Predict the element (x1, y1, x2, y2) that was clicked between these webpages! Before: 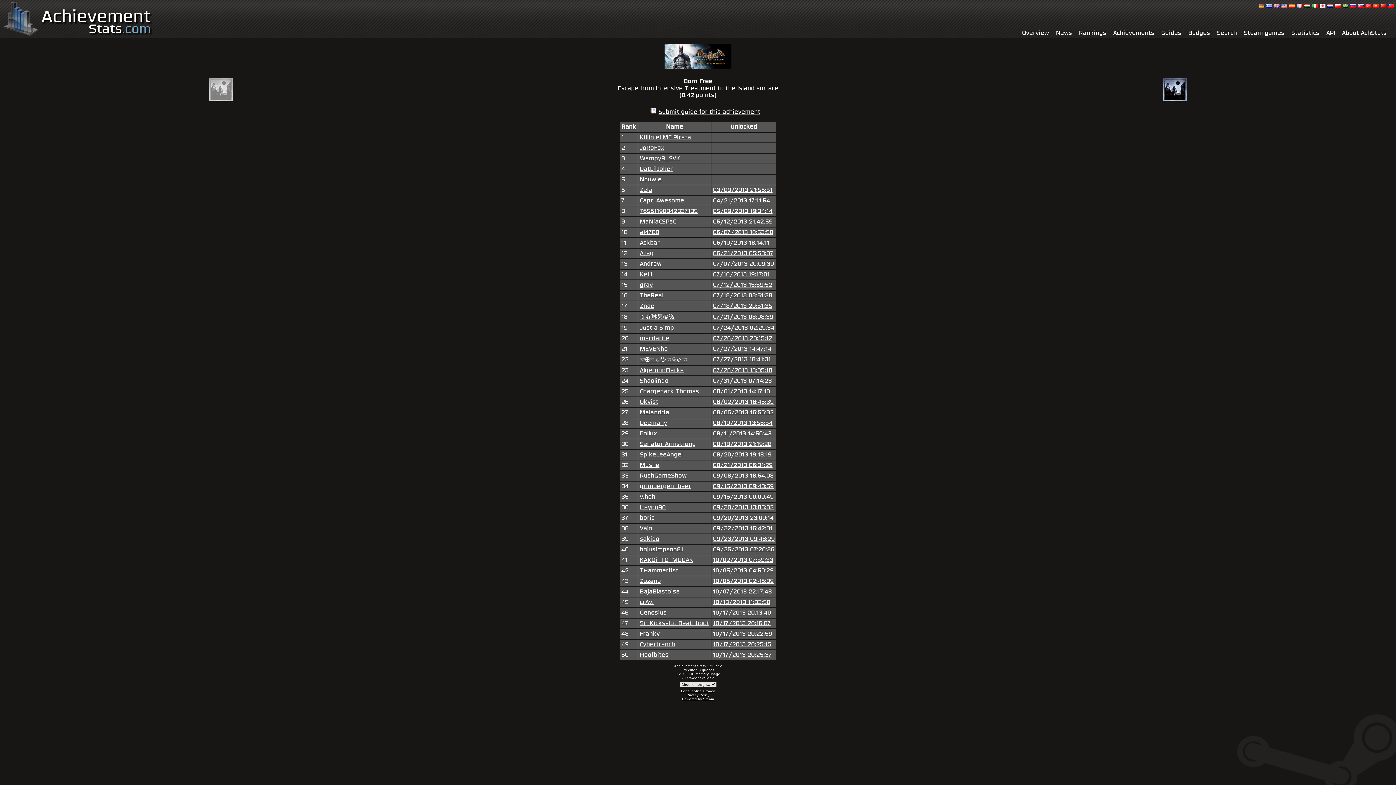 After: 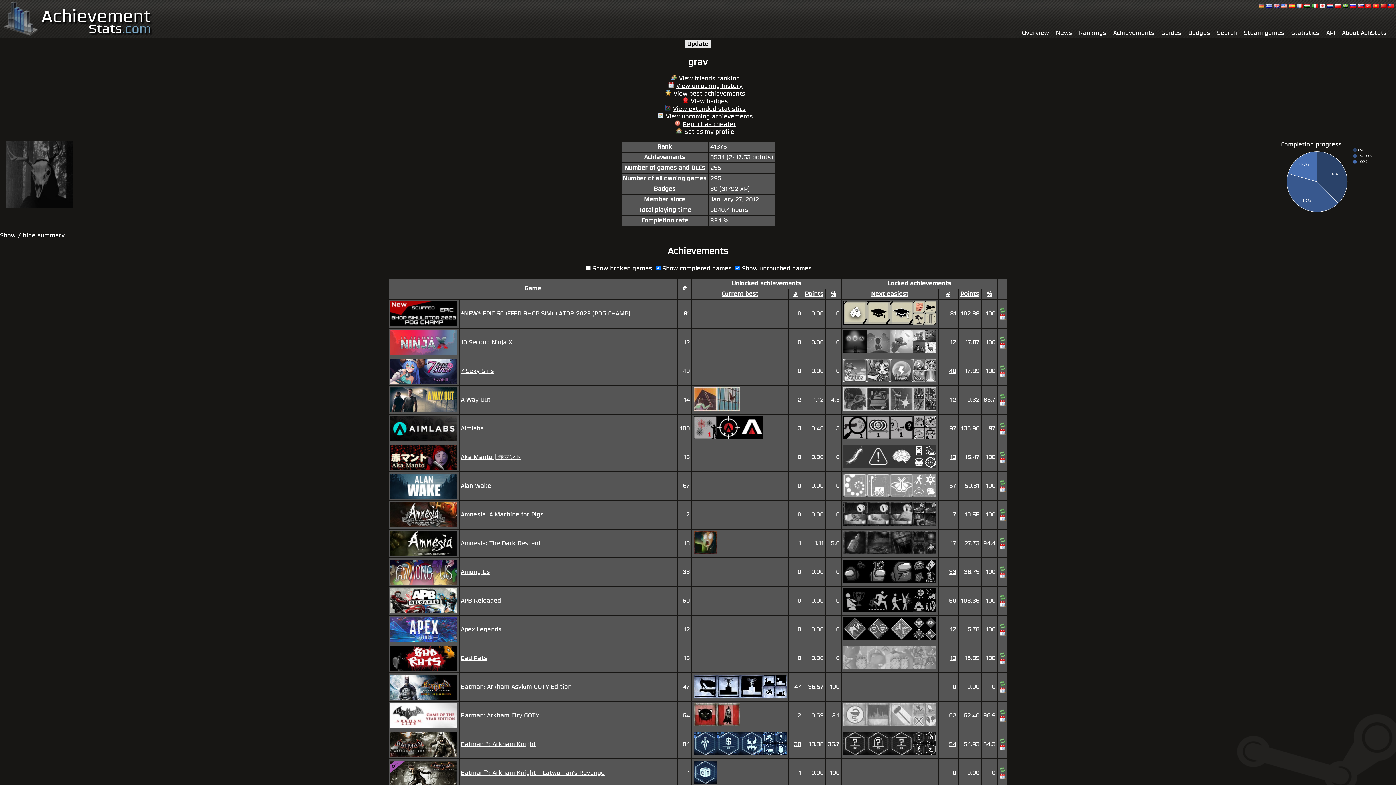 Action: label: grav bbox: (640, 281, 653, 288)